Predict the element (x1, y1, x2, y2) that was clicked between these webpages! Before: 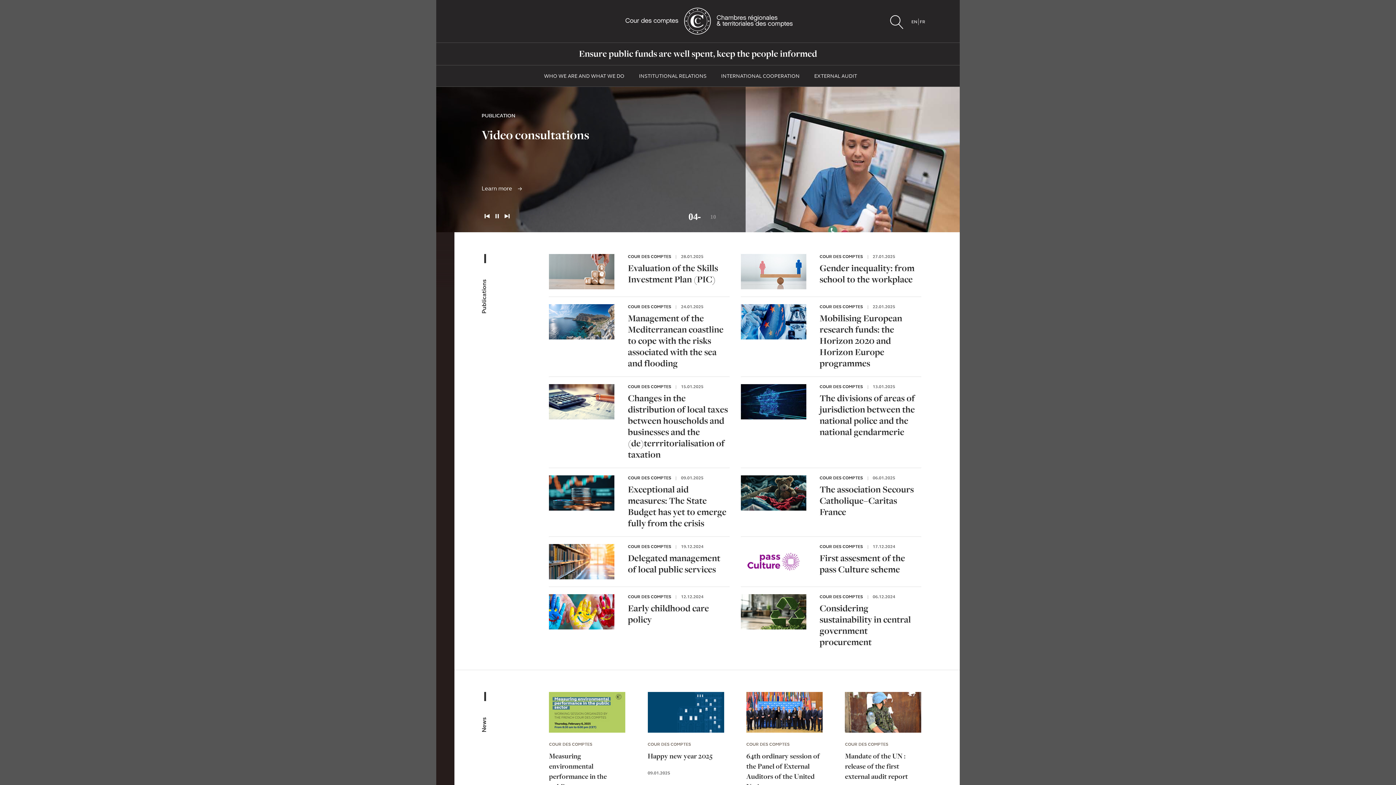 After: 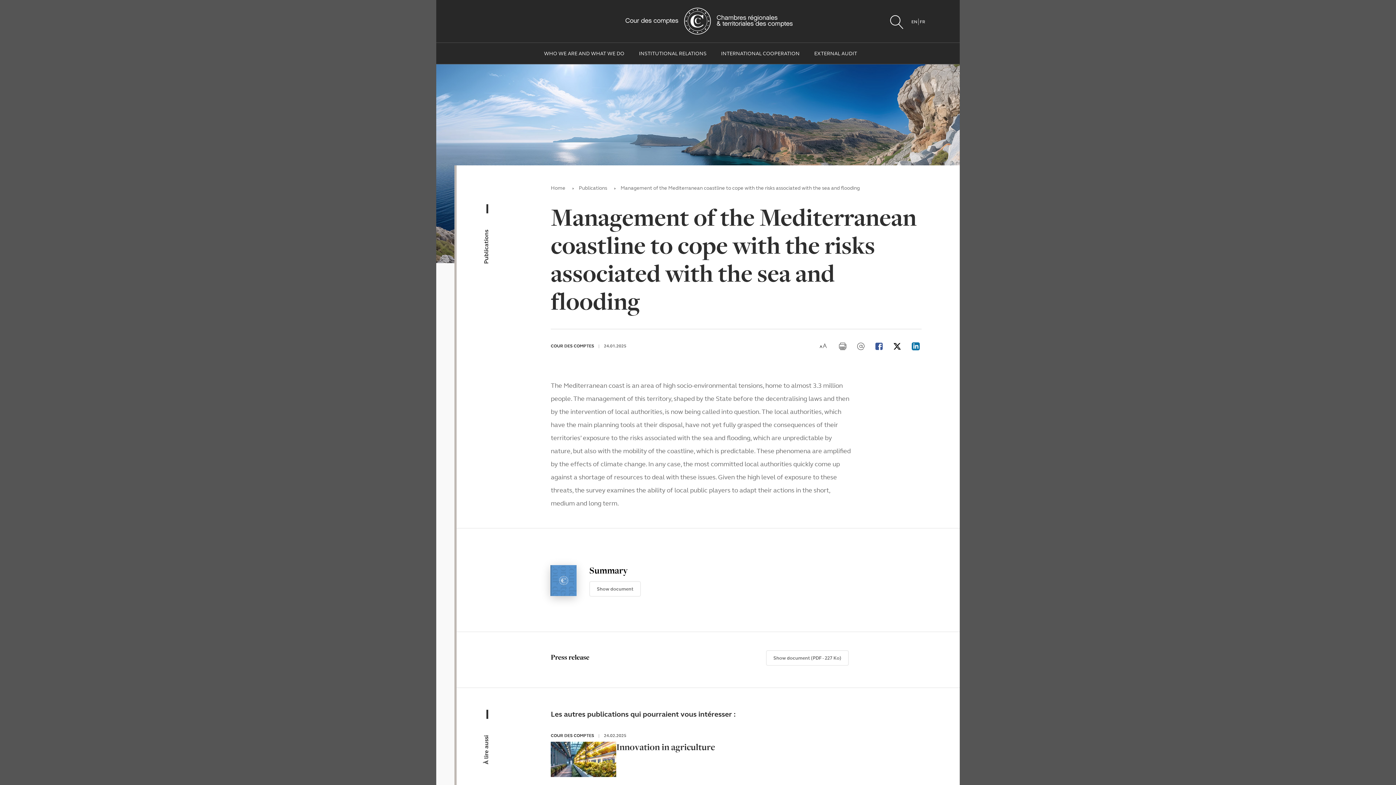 Action: bbox: (549, 304, 615, 369)